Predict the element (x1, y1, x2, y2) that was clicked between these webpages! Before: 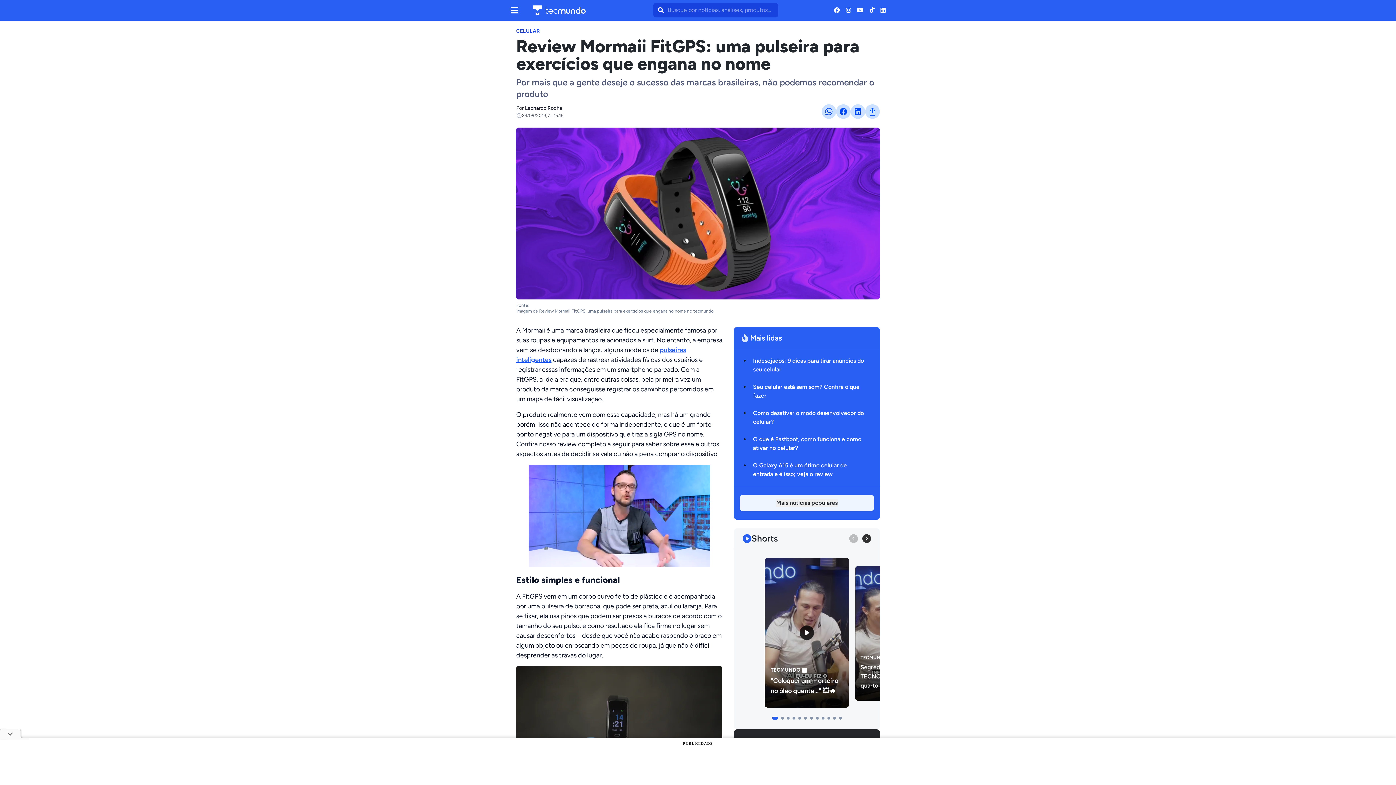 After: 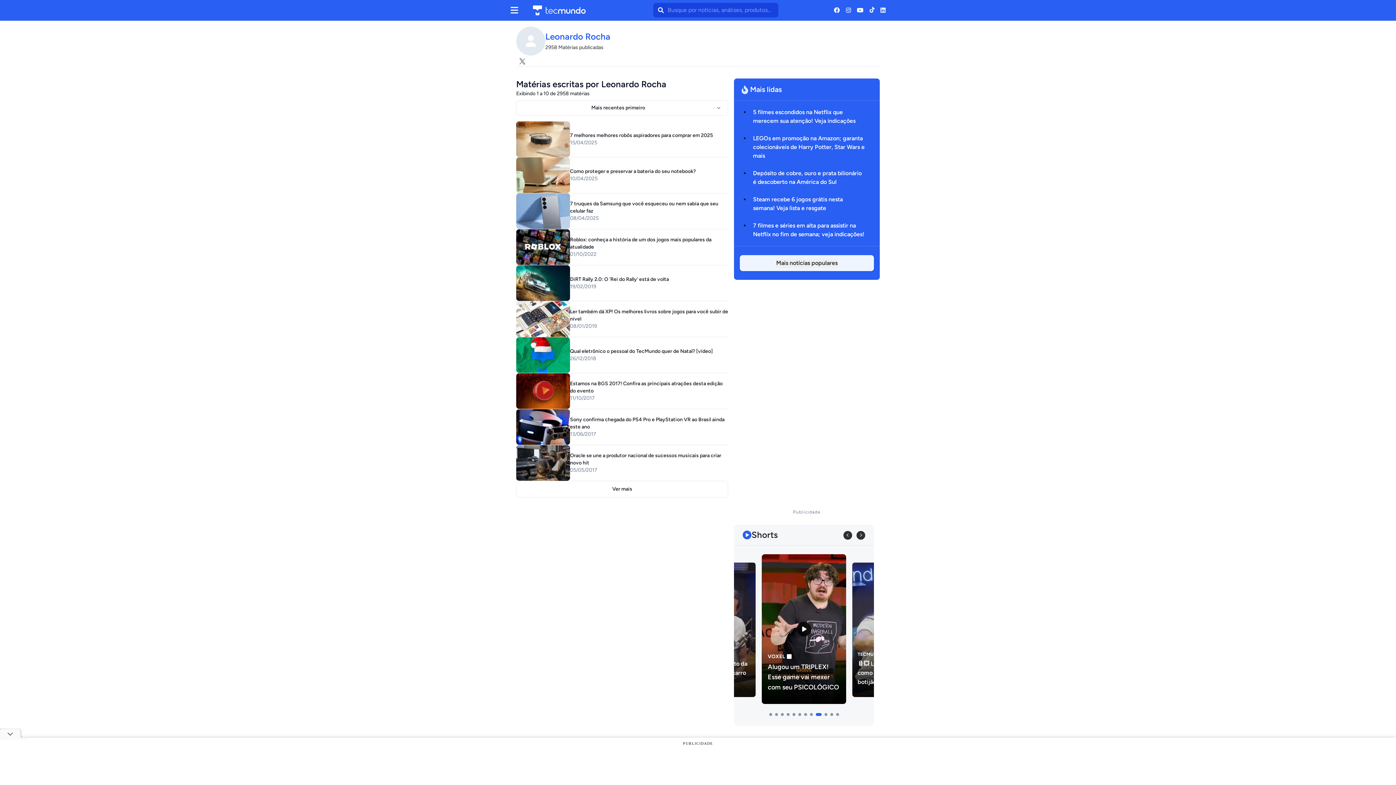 Action: bbox: (525, 105, 562, 111) label: Leonardo Rocha